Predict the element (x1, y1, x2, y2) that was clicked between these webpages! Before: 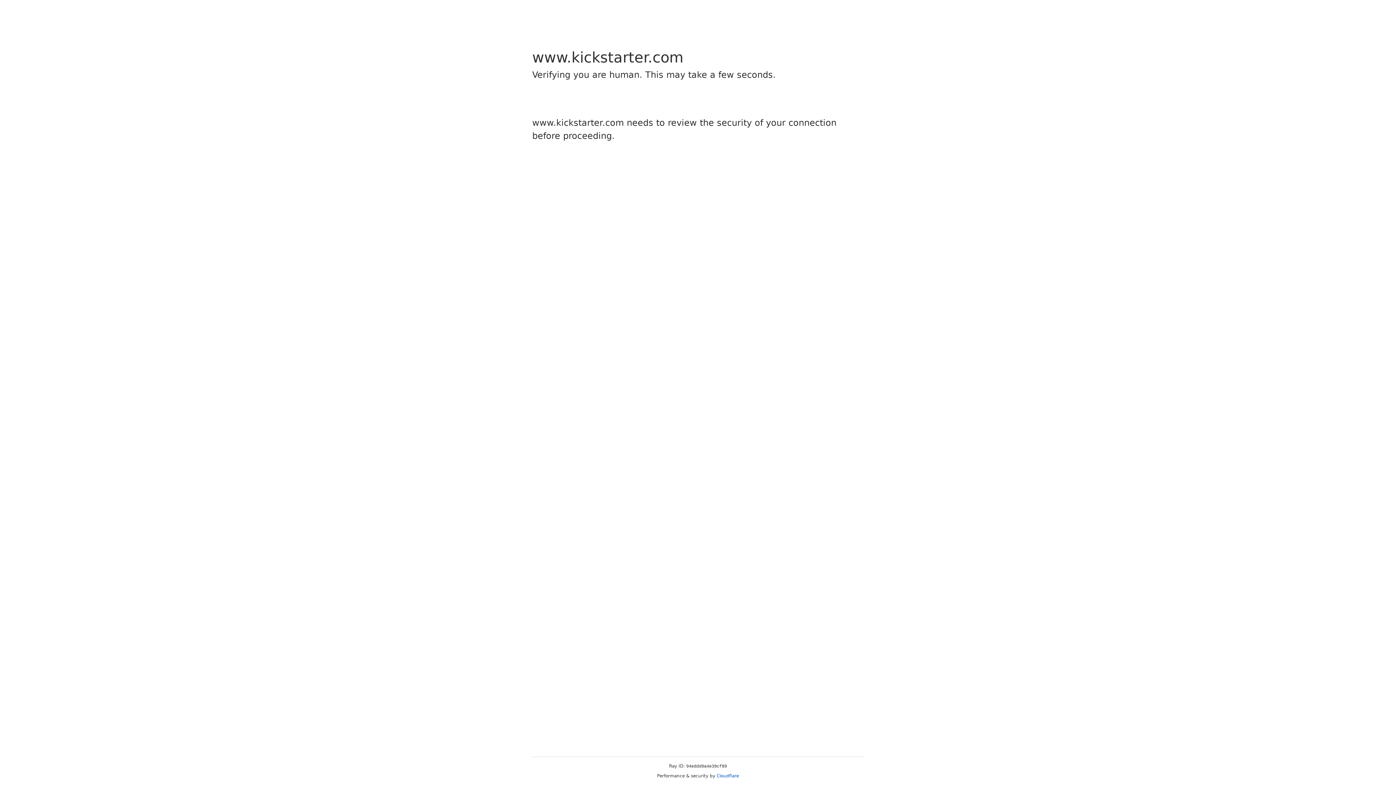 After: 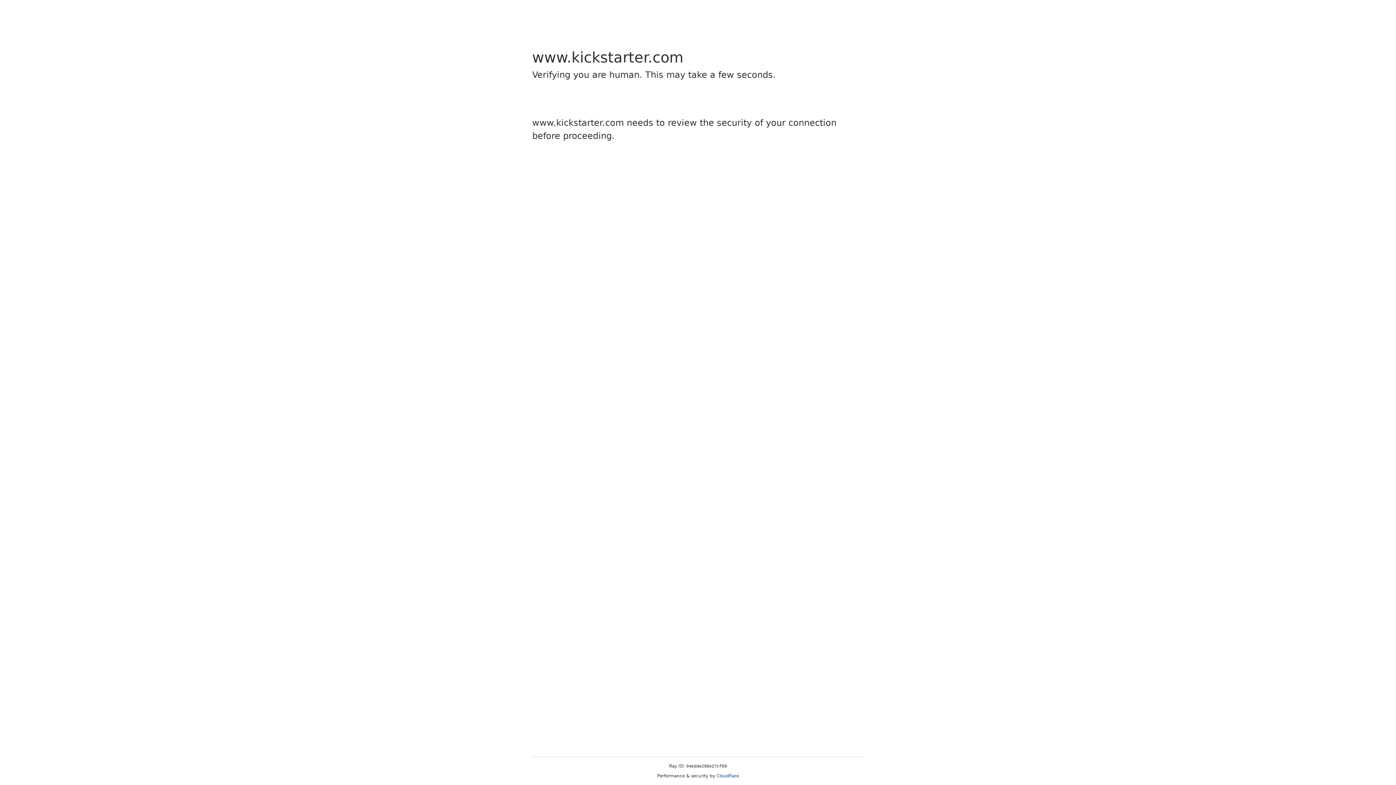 Action: bbox: (716, 773, 739, 778) label: Cloudflare